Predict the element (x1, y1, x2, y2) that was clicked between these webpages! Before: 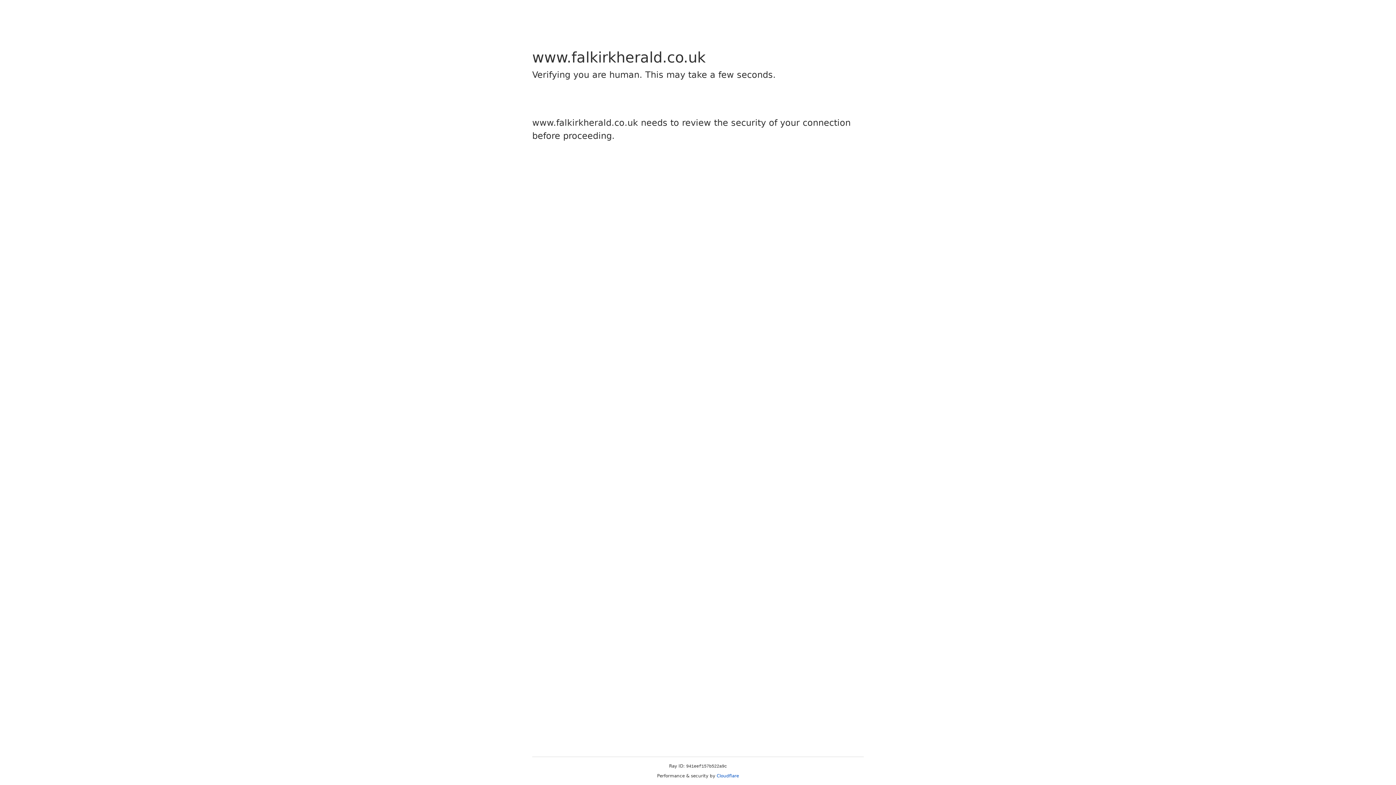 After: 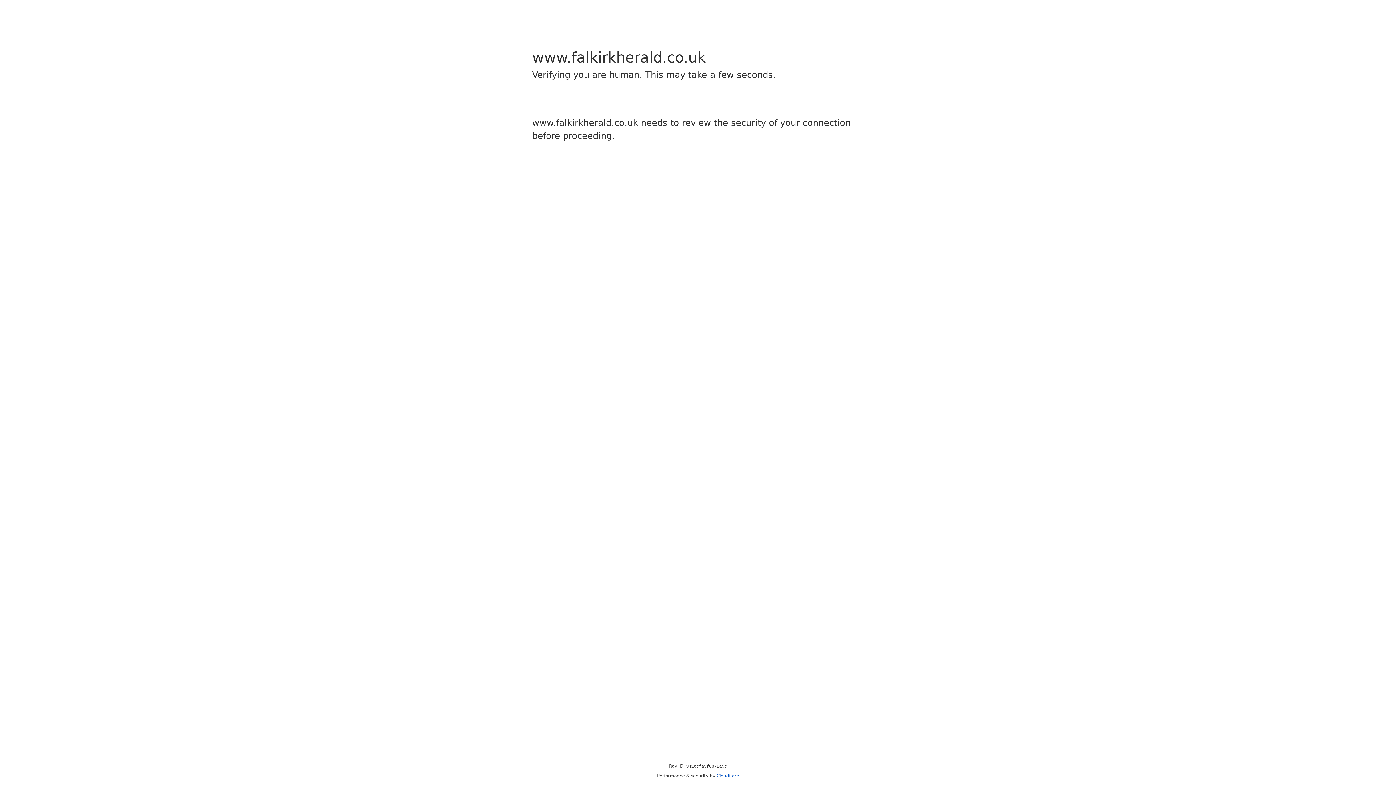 Action: label: Cloudflare bbox: (716, 773, 739, 778)